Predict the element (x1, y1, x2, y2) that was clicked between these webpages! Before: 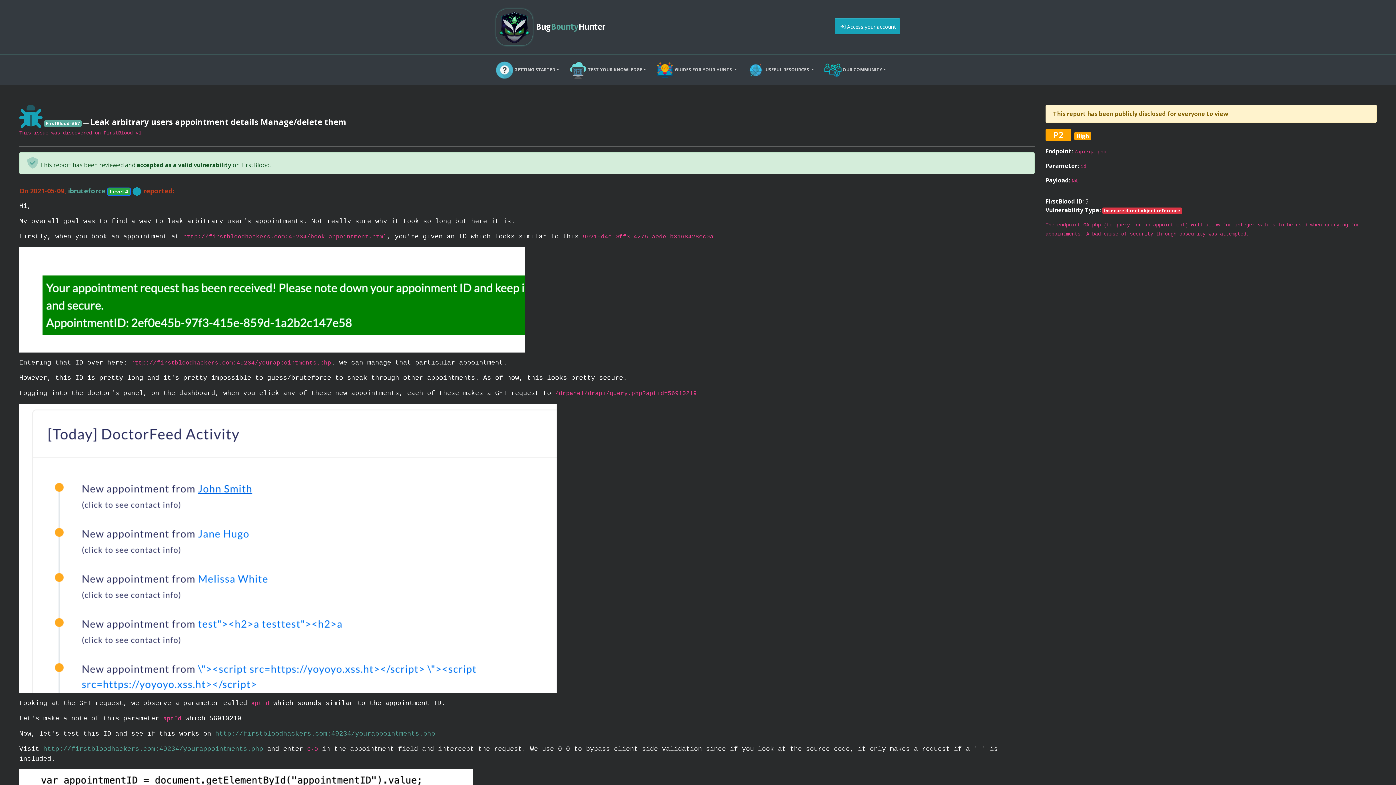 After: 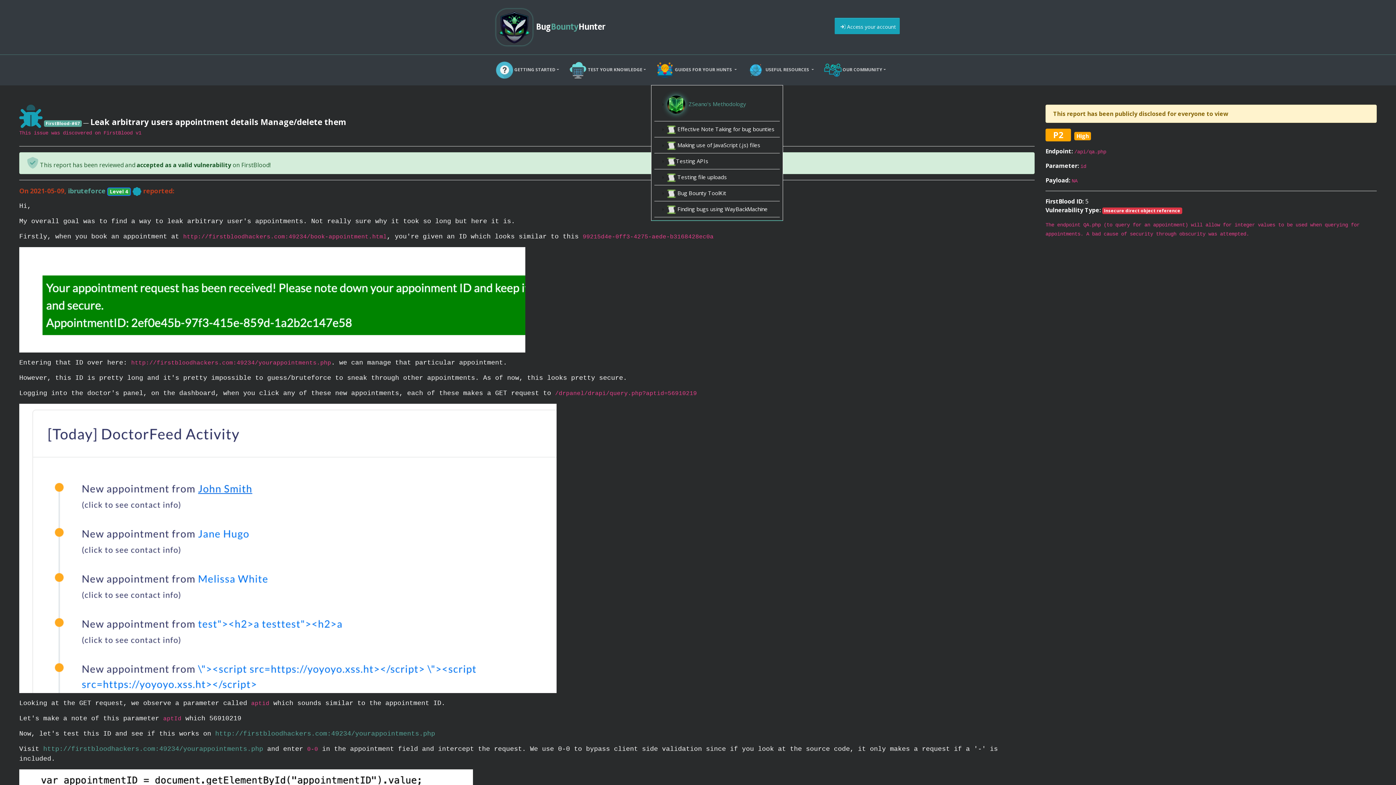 Action: label:  GUIDES FOR YOUR HUNTS  bbox: (651, 54, 742, 85)